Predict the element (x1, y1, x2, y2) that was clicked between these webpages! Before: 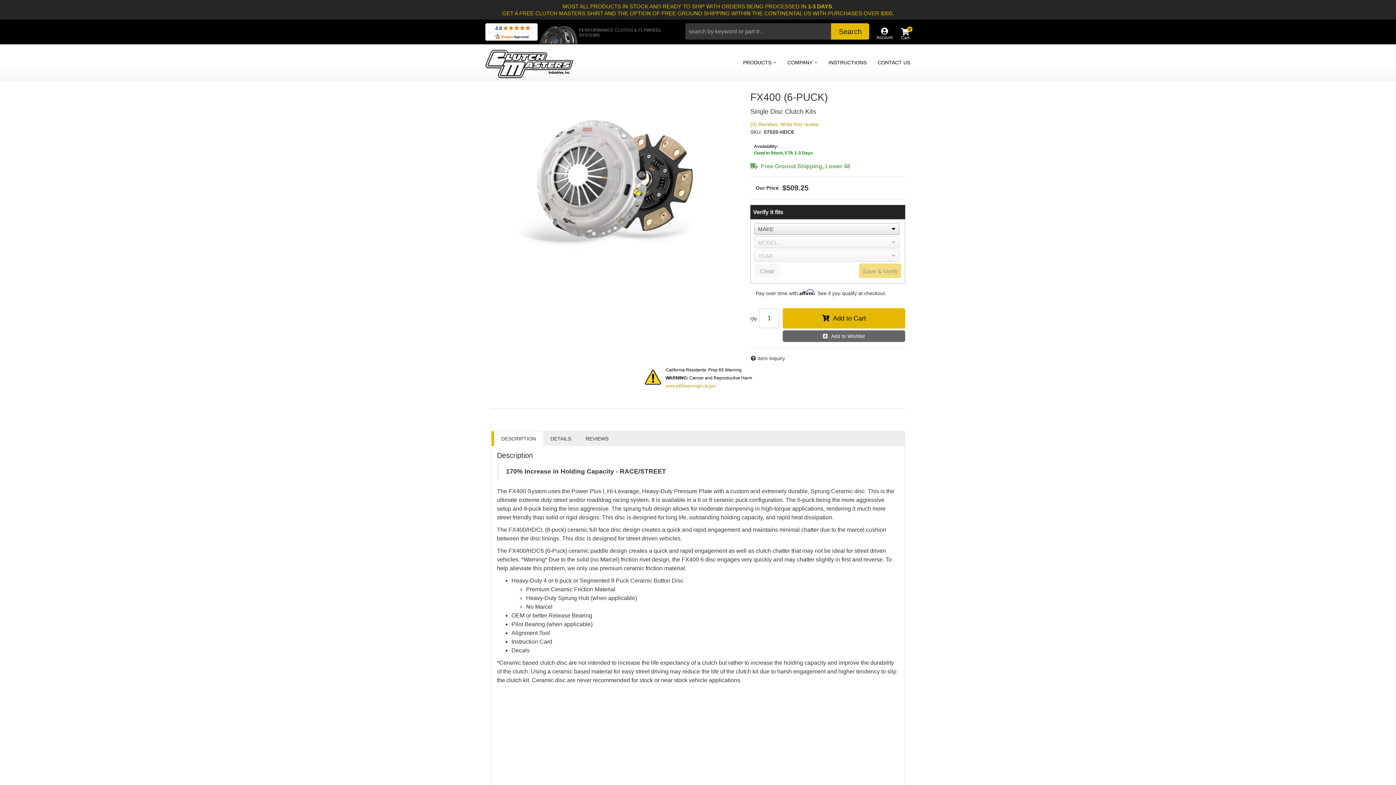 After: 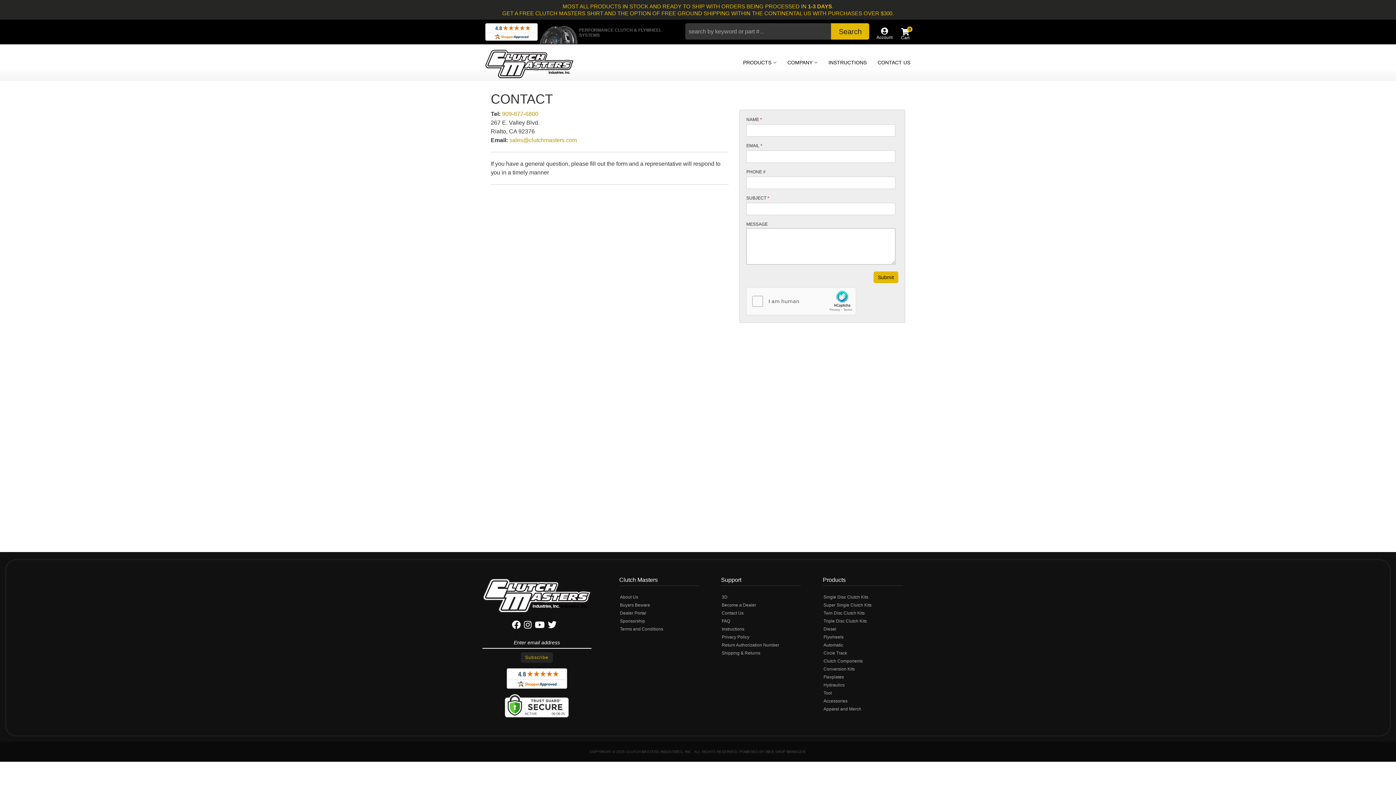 Action: label: CONTACT US bbox: (872, 44, 916, 80)